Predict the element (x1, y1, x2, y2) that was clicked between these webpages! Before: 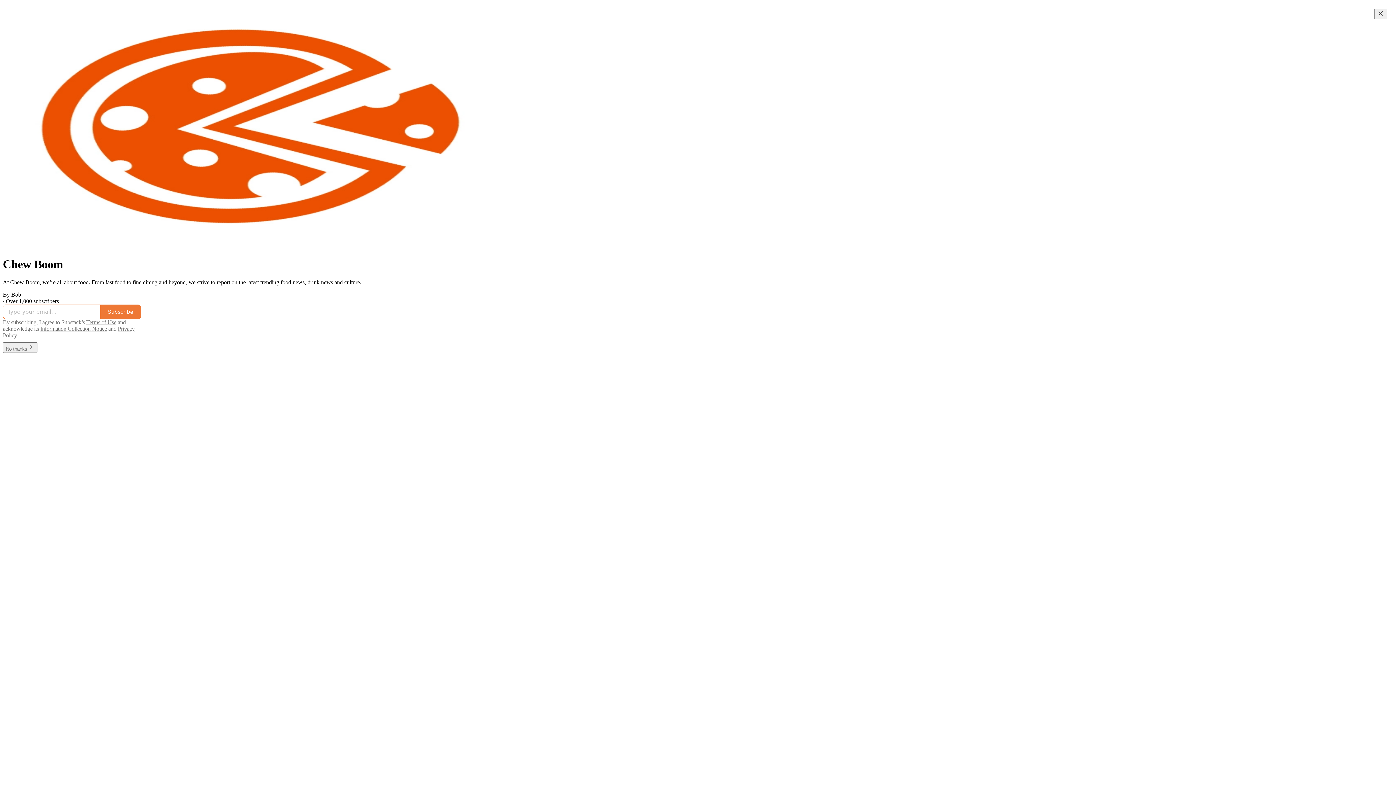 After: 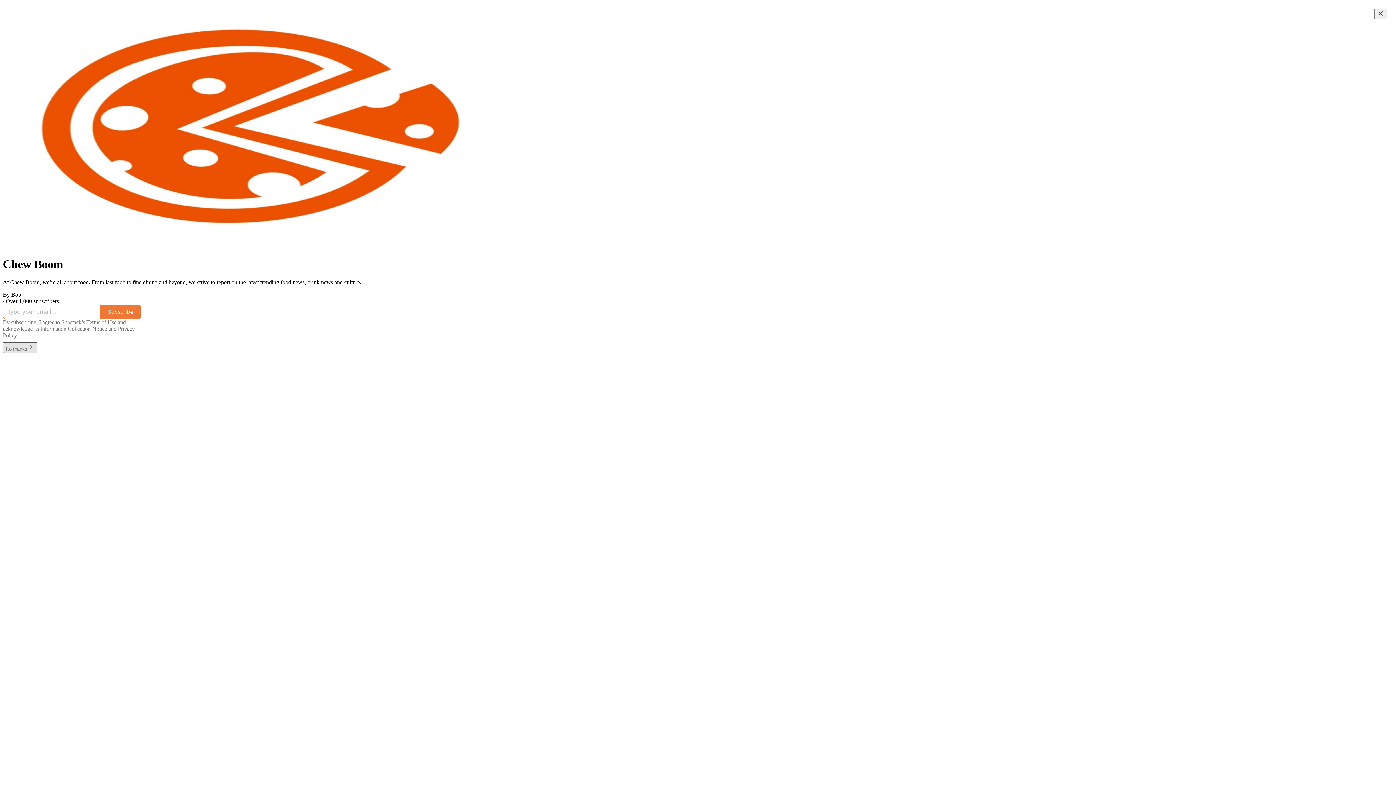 Action: bbox: (2, 342, 37, 353) label: No thanks